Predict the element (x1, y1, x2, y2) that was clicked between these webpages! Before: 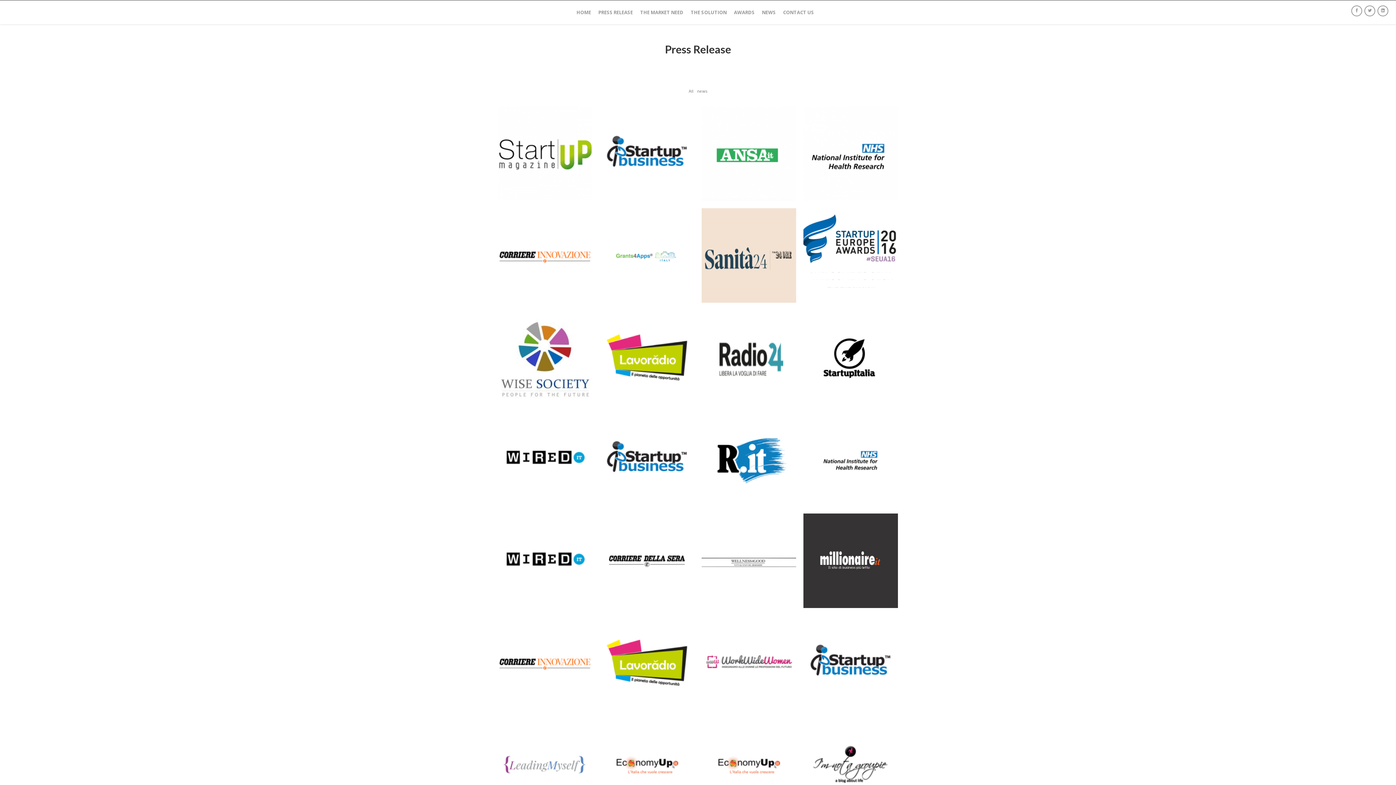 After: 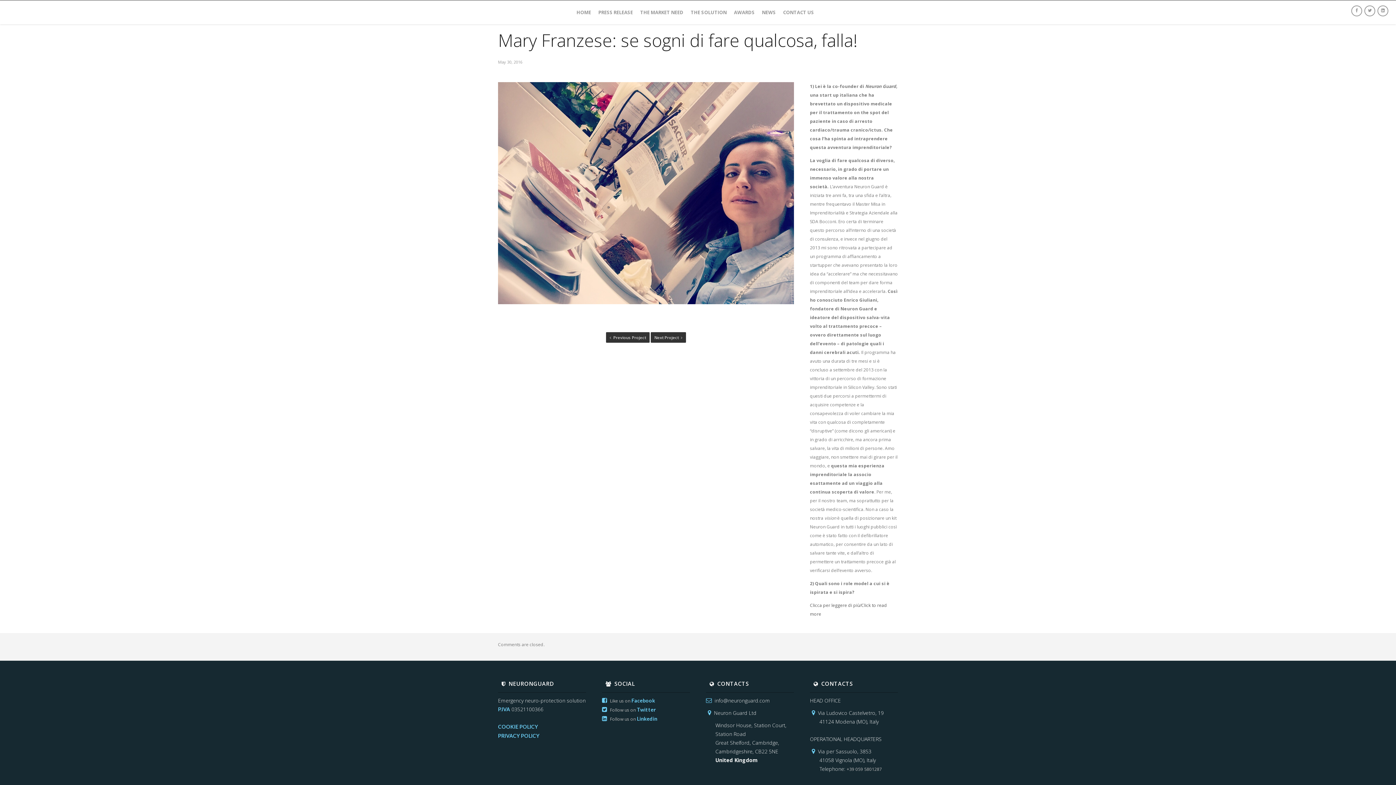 Action: label: Mary Franzese: se sogni di fare qualcosa, falla! bbox: (498, 739, 592, 789)